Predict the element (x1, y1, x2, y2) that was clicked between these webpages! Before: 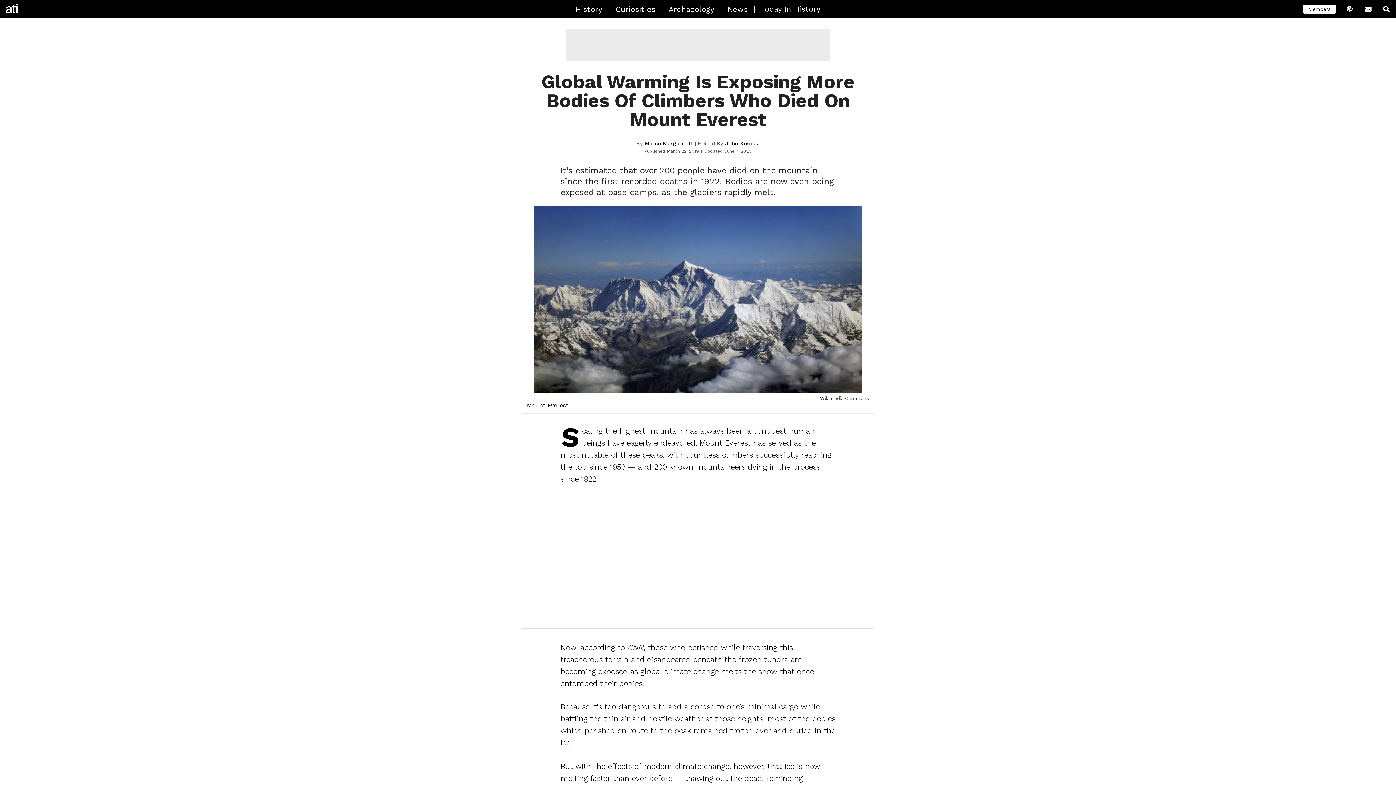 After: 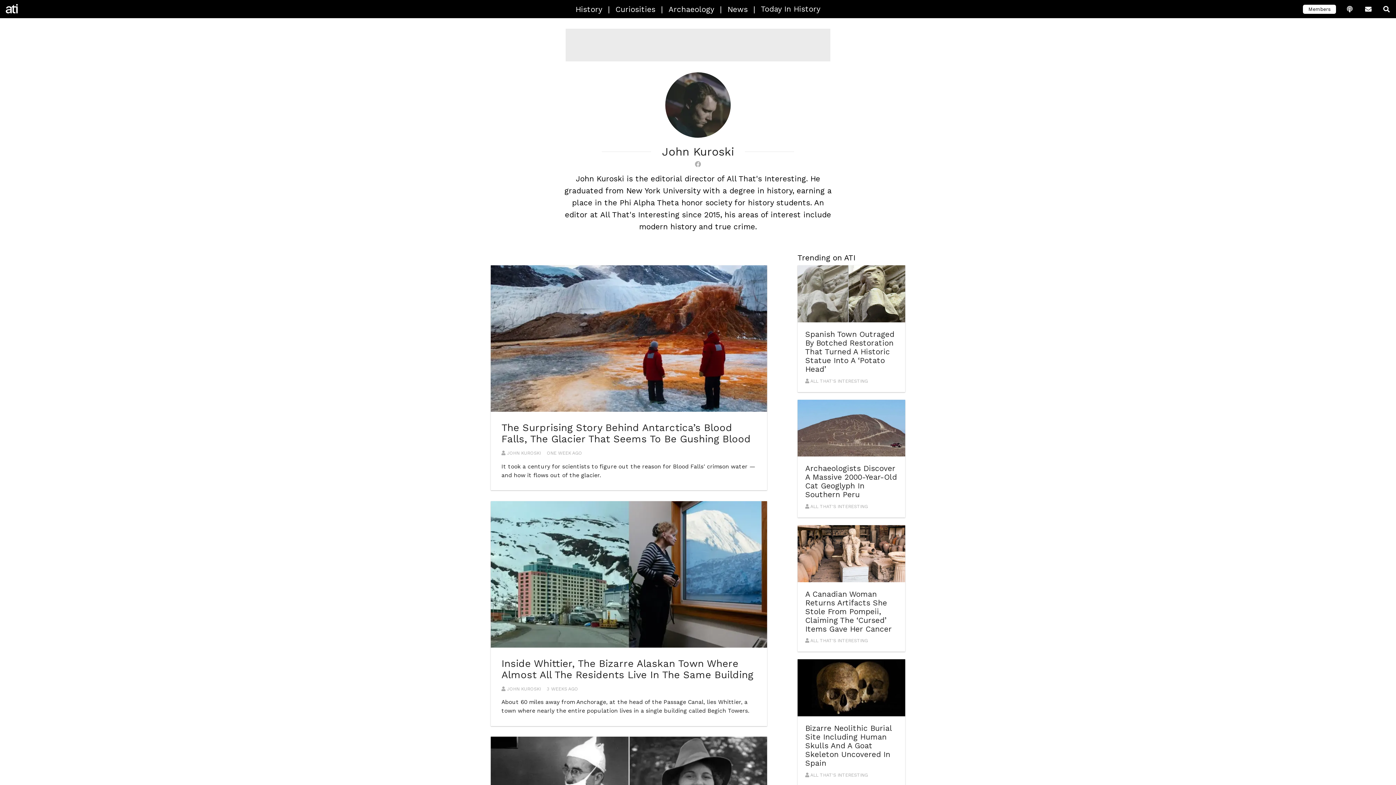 Action: label: John Kuroski bbox: (725, 140, 759, 146)